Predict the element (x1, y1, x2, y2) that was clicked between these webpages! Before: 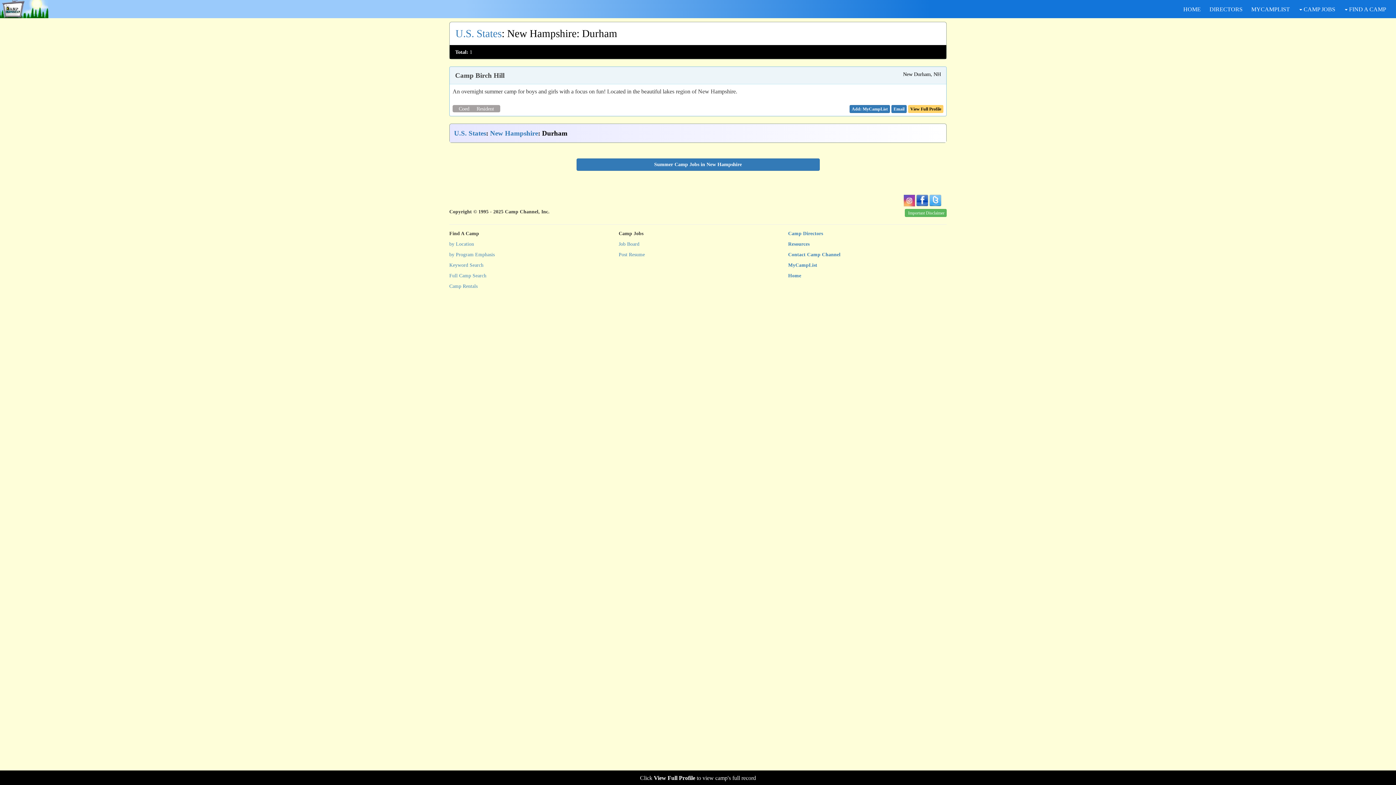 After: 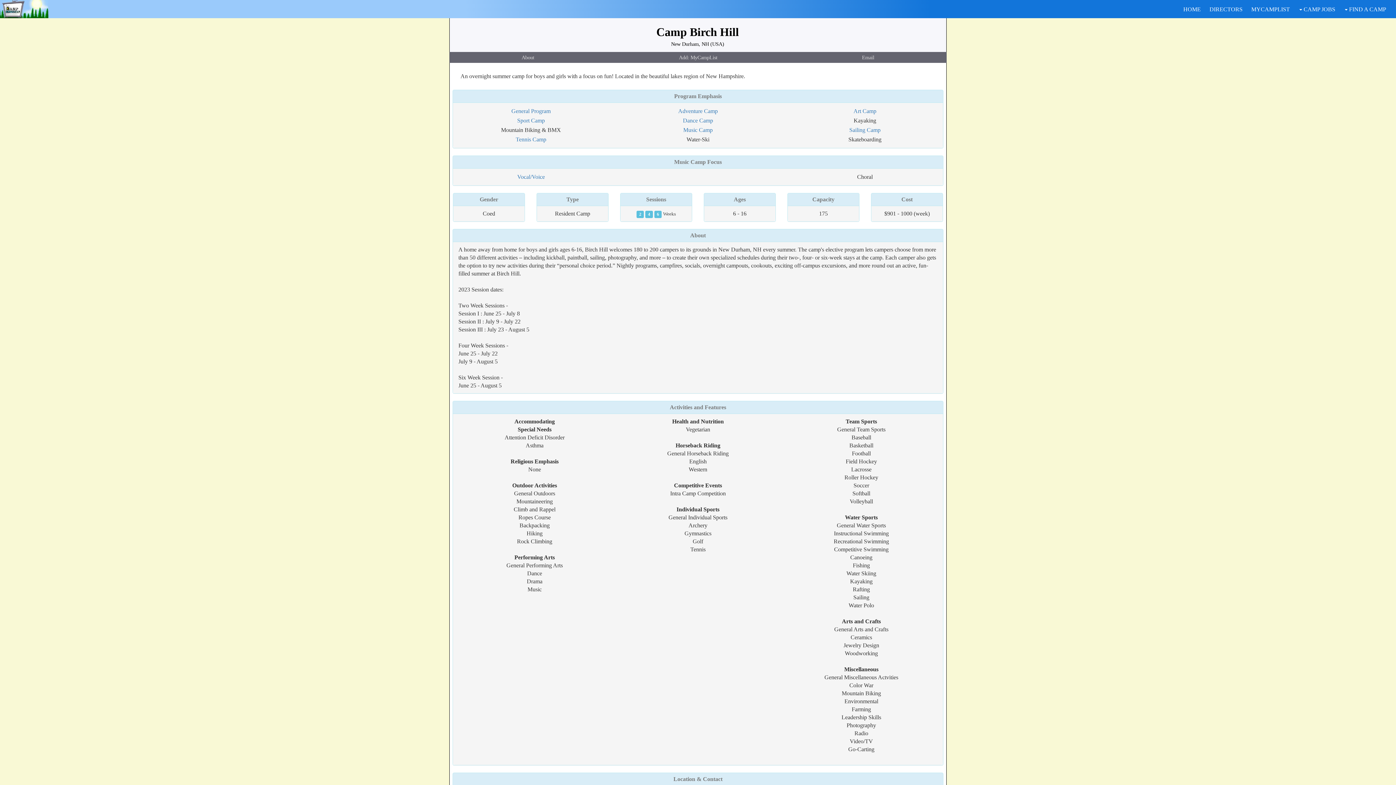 Action: bbox: (908, 105, 943, 113) label: View Full Profile